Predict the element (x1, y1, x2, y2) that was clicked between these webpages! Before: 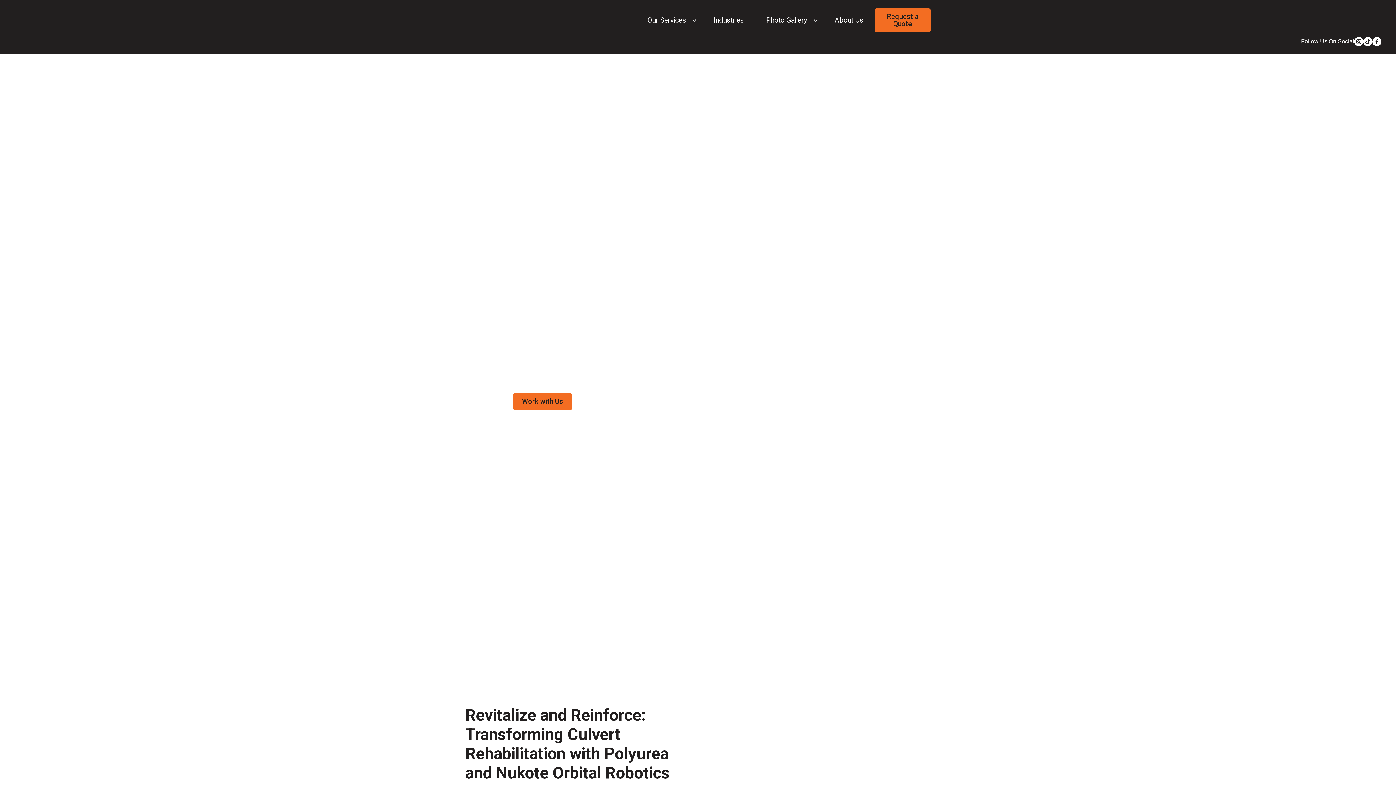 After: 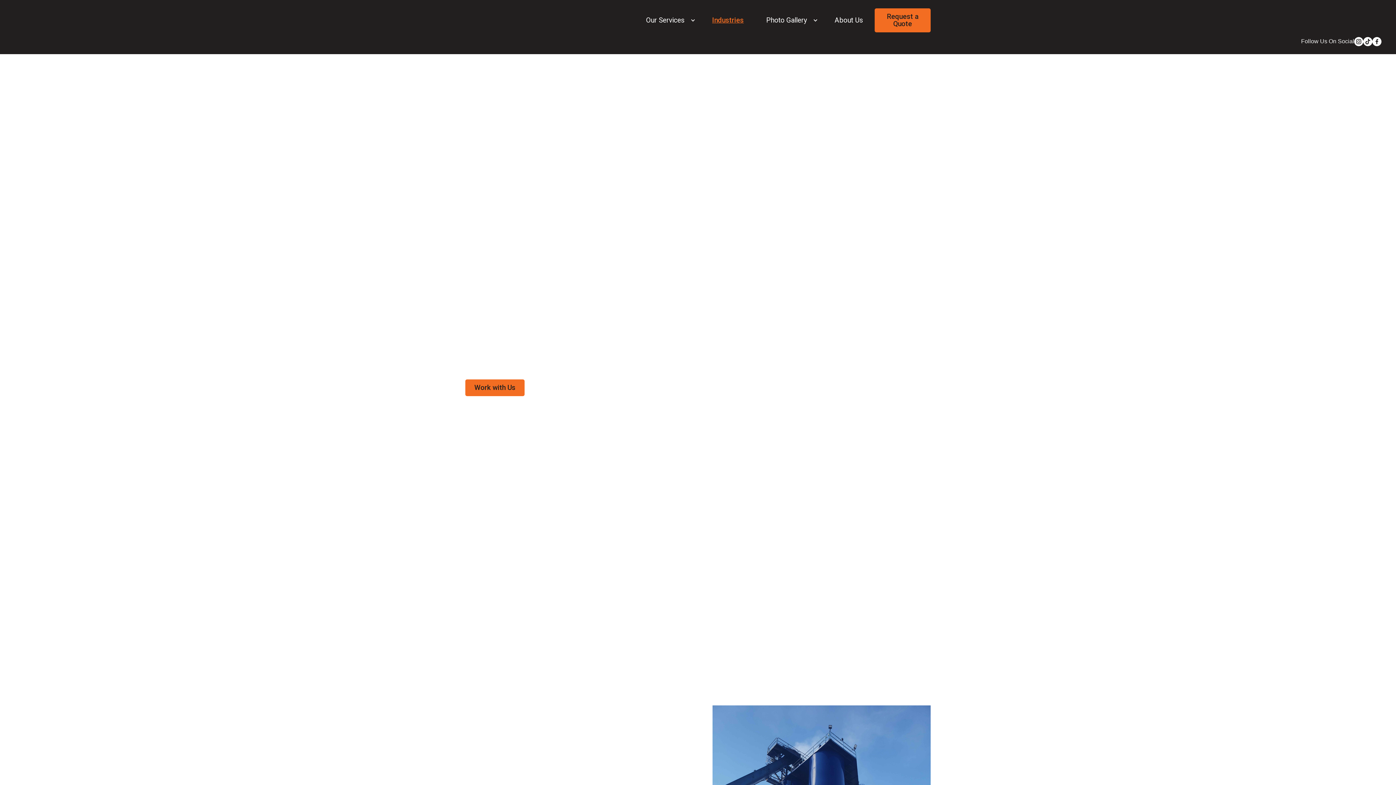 Action: bbox: (707, 13, 749, 27) label: Industries